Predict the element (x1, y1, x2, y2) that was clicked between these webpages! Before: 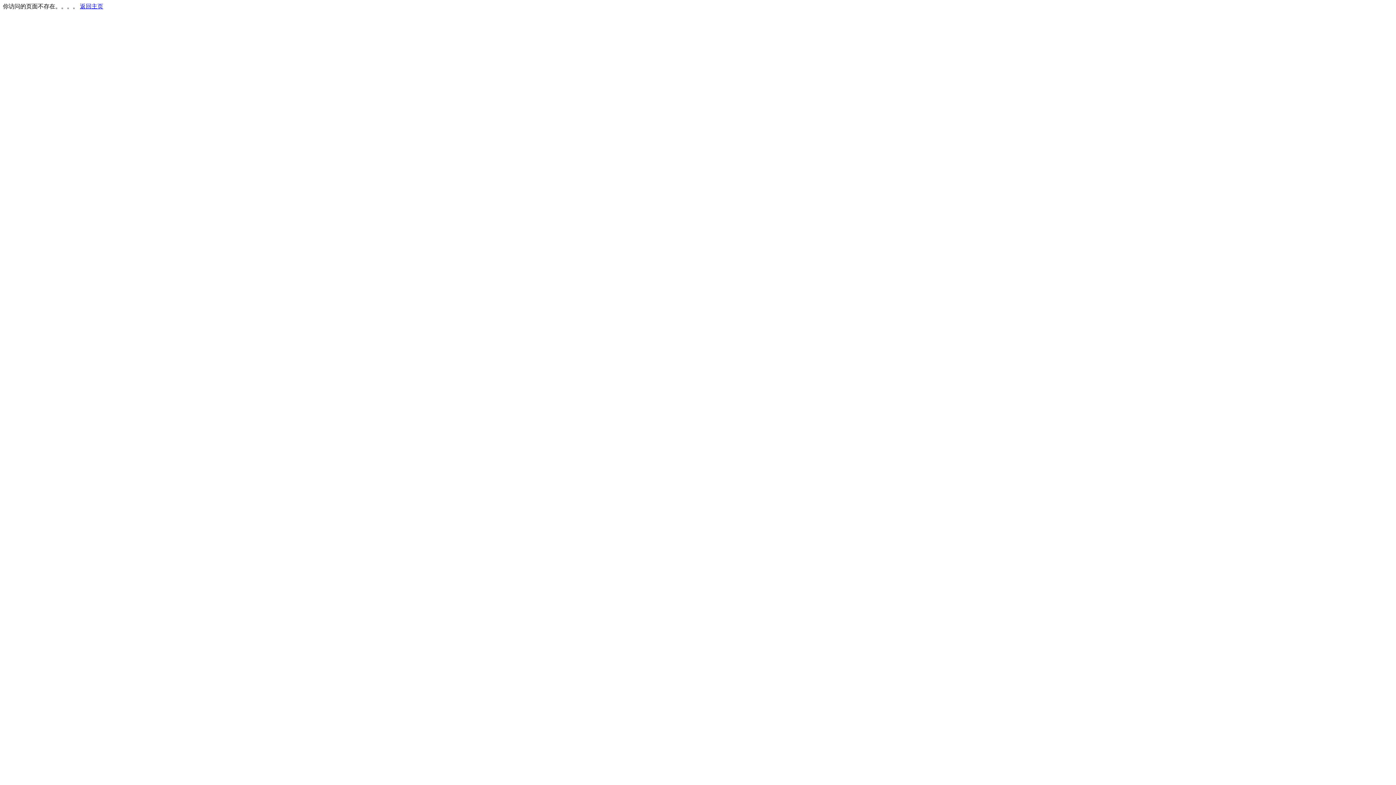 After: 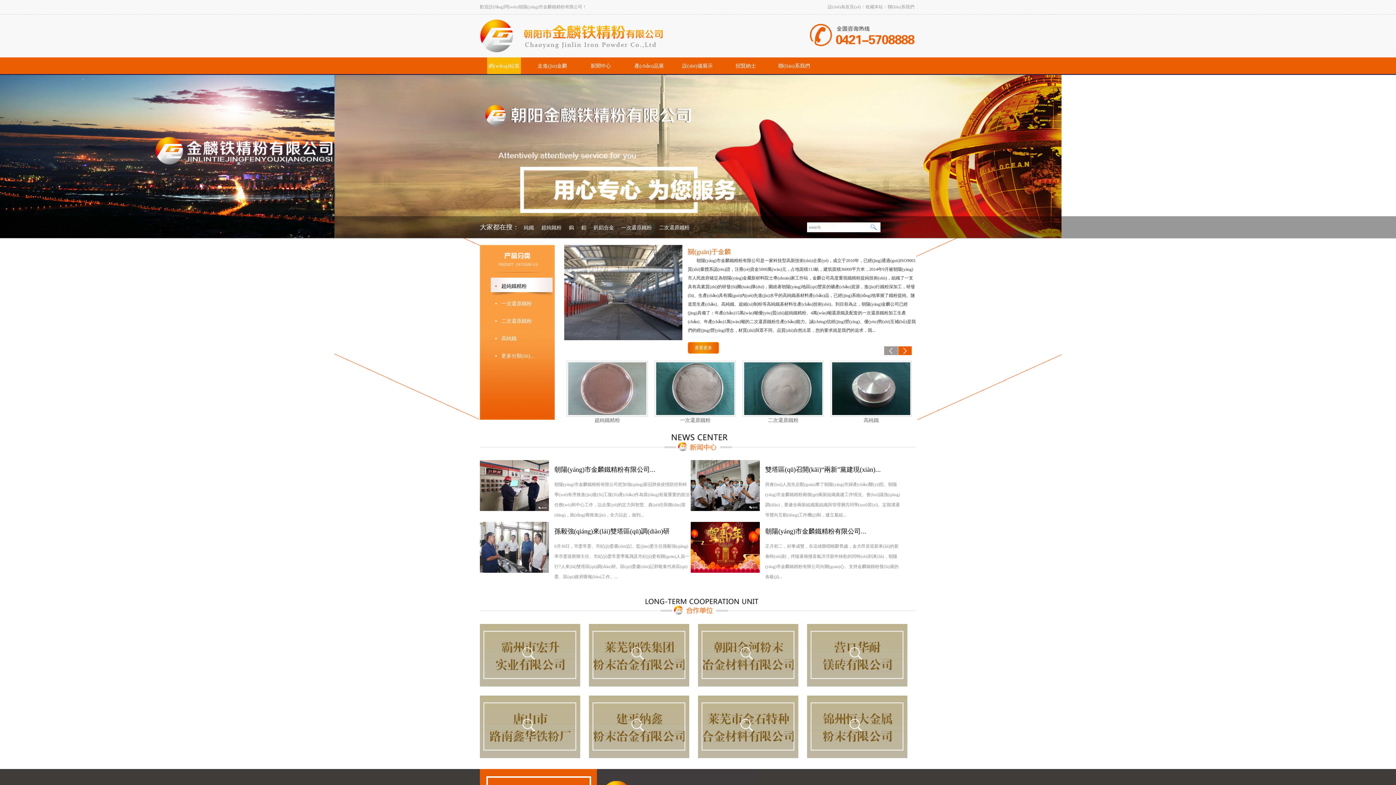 Action: bbox: (80, 3, 103, 9) label: 返回主页